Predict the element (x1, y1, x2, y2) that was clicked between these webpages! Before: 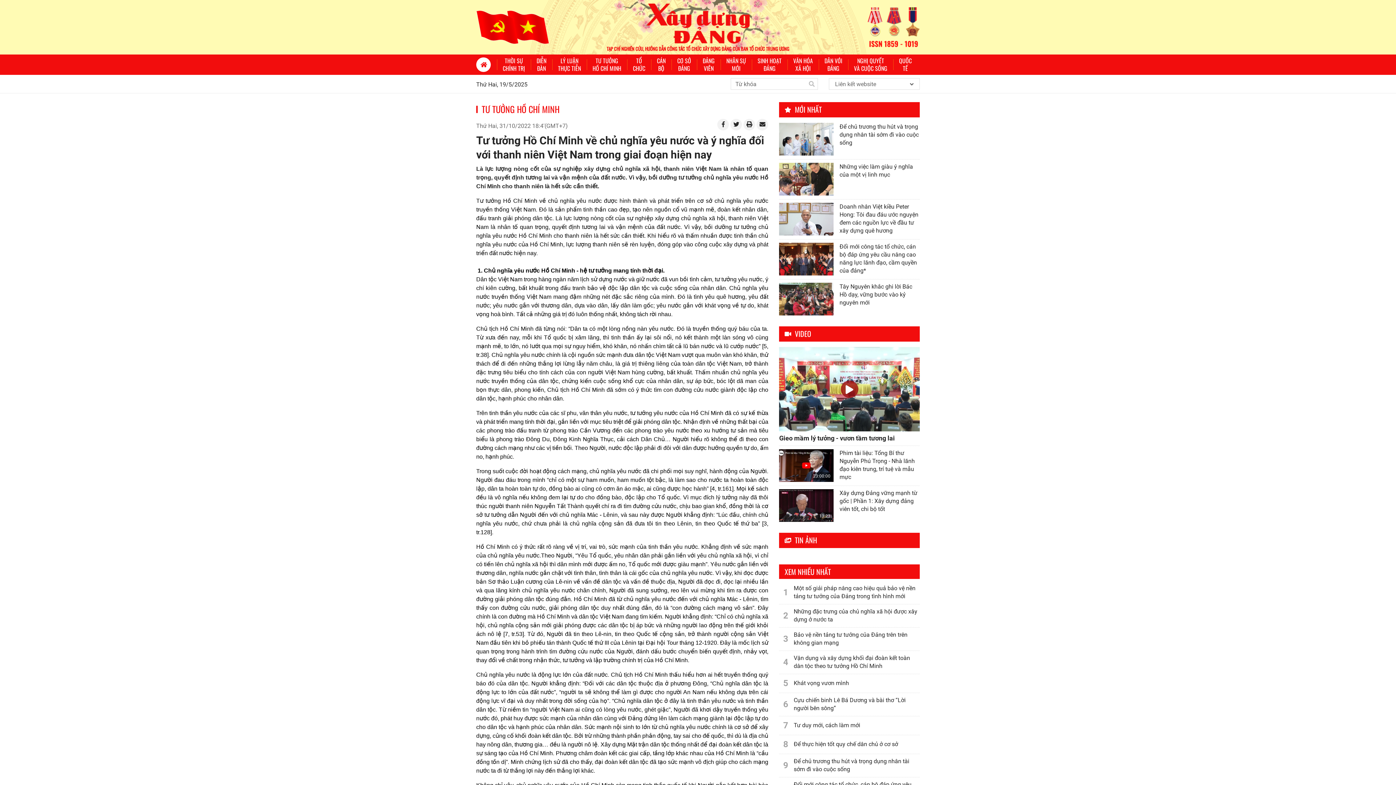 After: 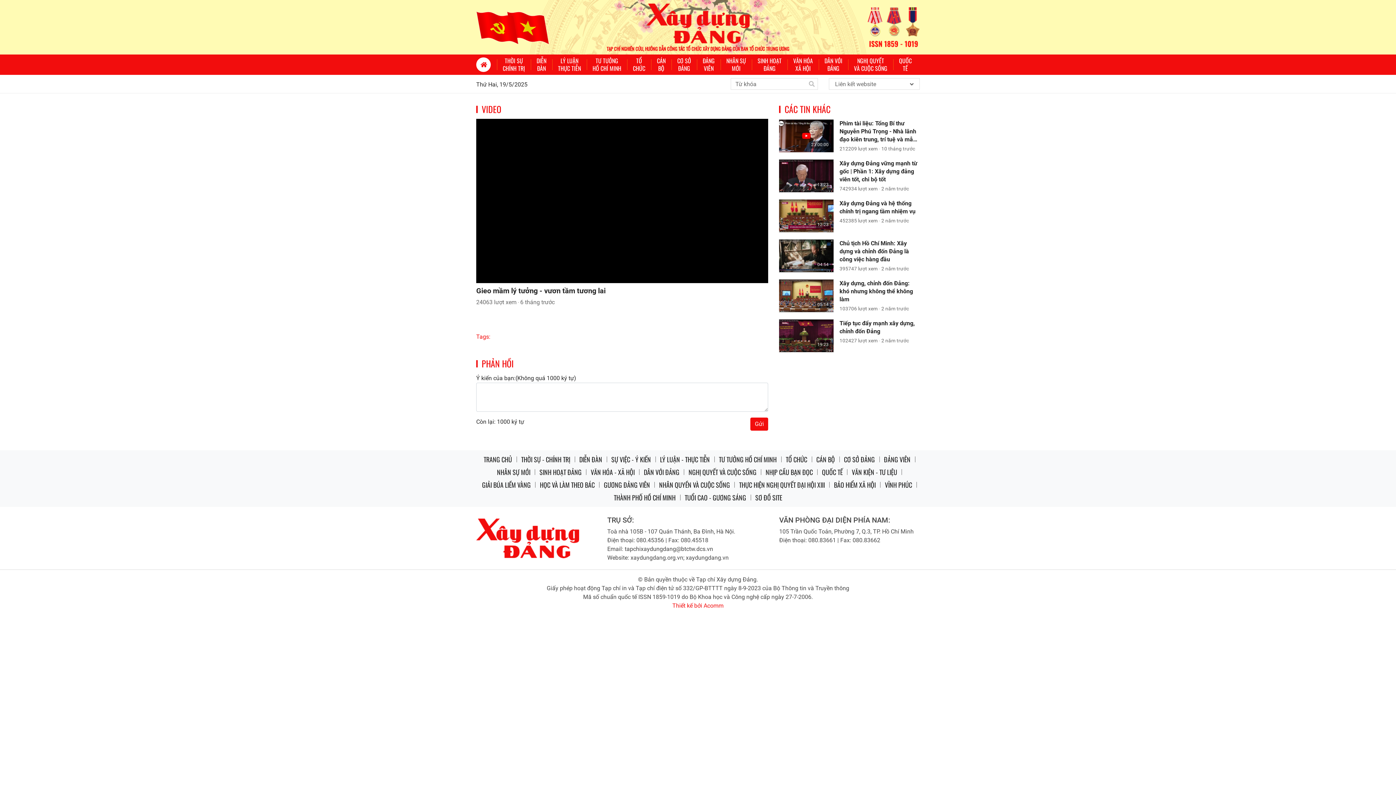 Action: label: Gieo mầm lý tưởng - vươn tầm tương lai bbox: (779, 434, 895, 442)